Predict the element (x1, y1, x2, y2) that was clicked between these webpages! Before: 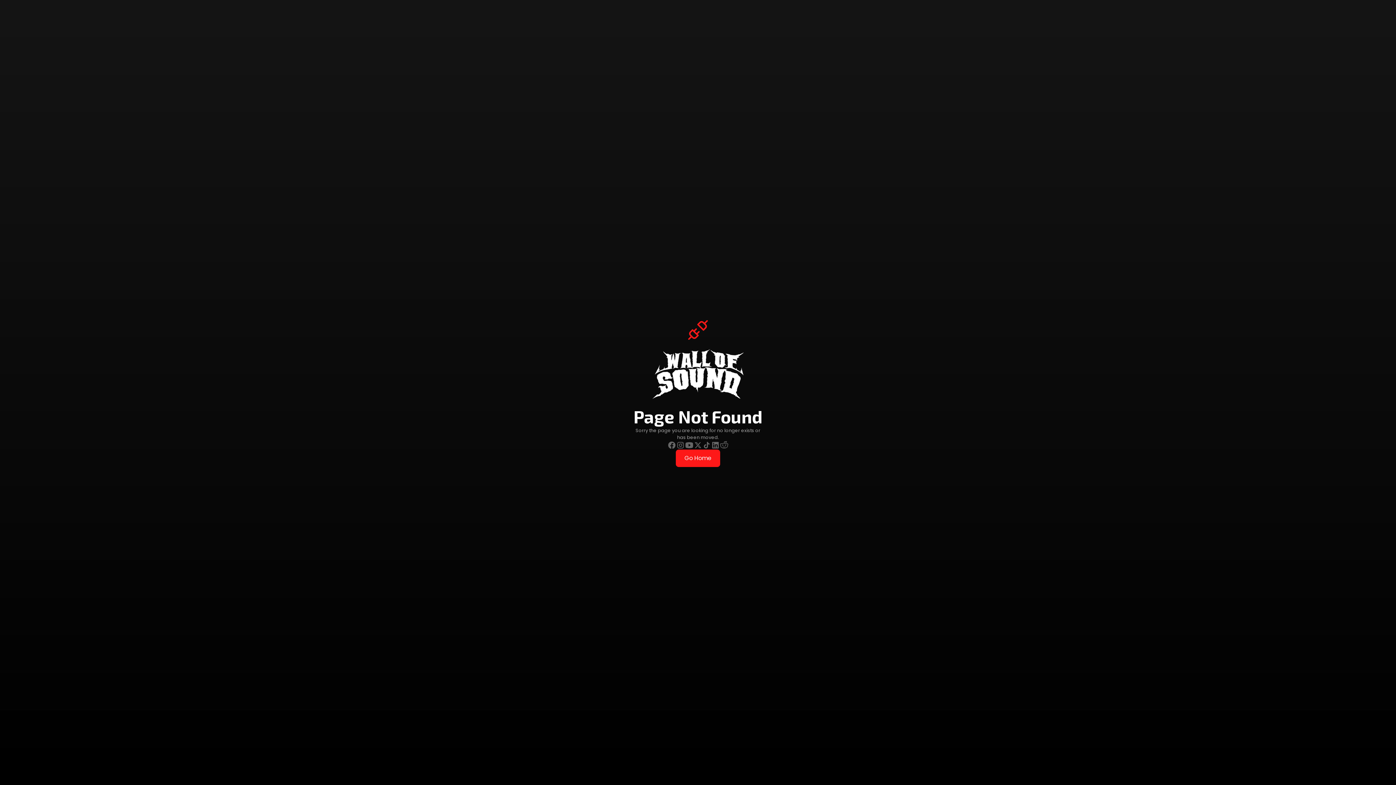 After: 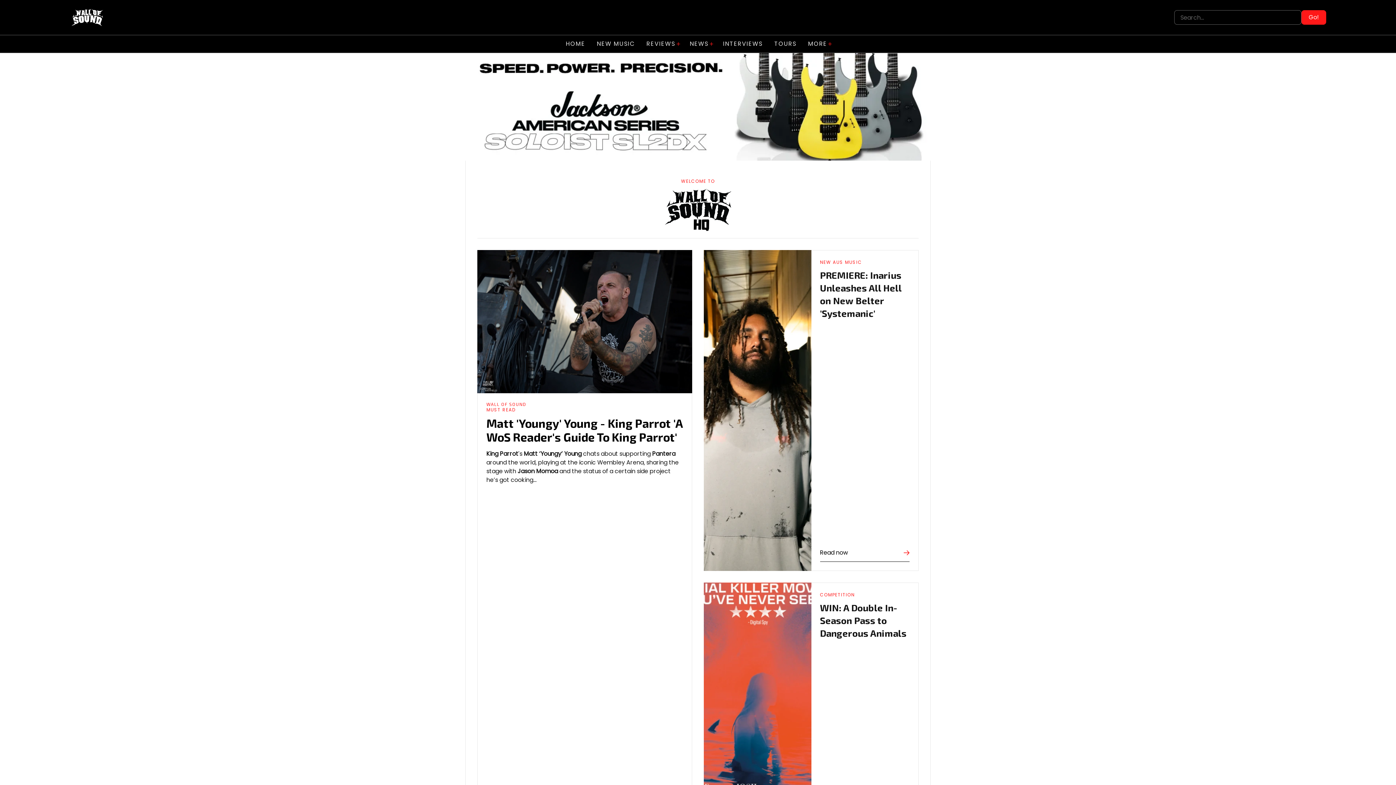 Action: bbox: (676, 449, 720, 467) label: Go Home